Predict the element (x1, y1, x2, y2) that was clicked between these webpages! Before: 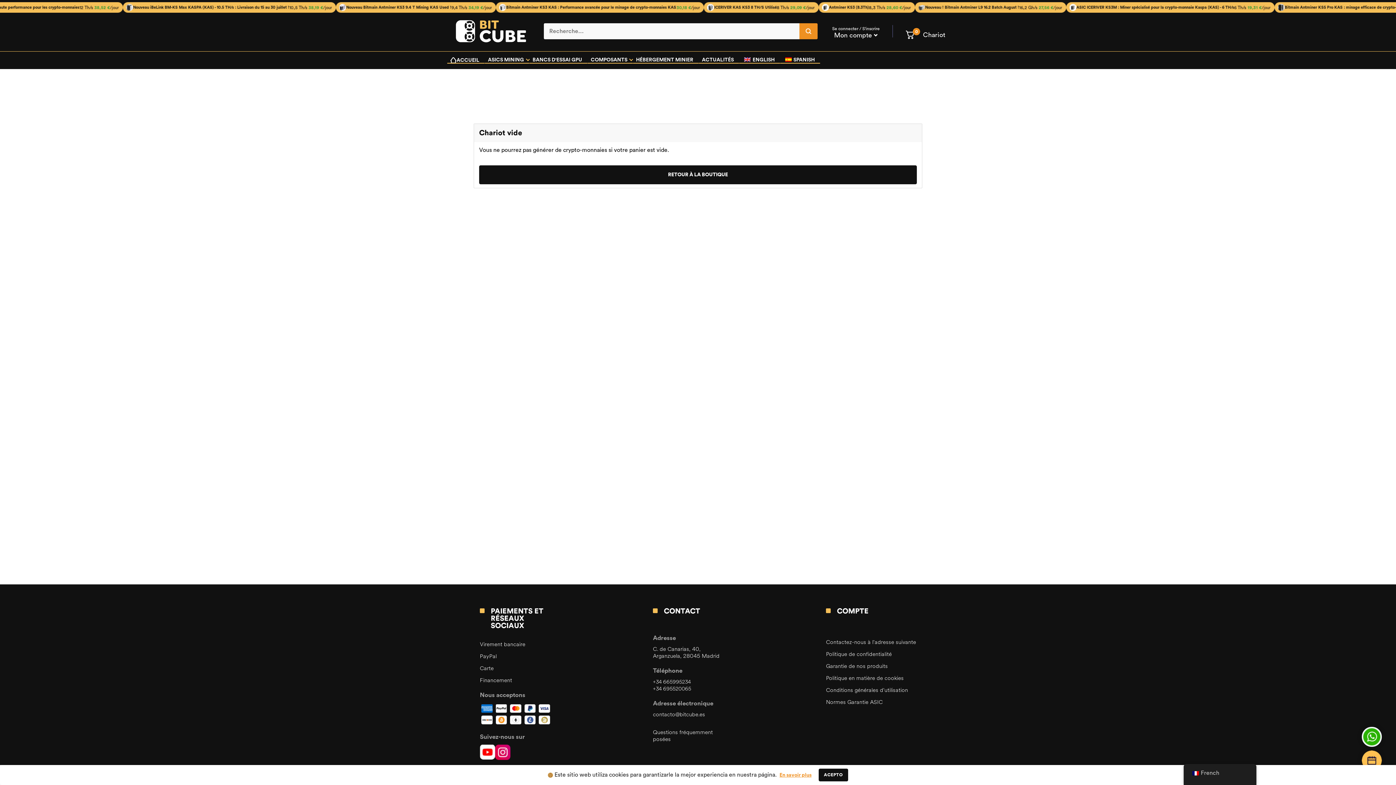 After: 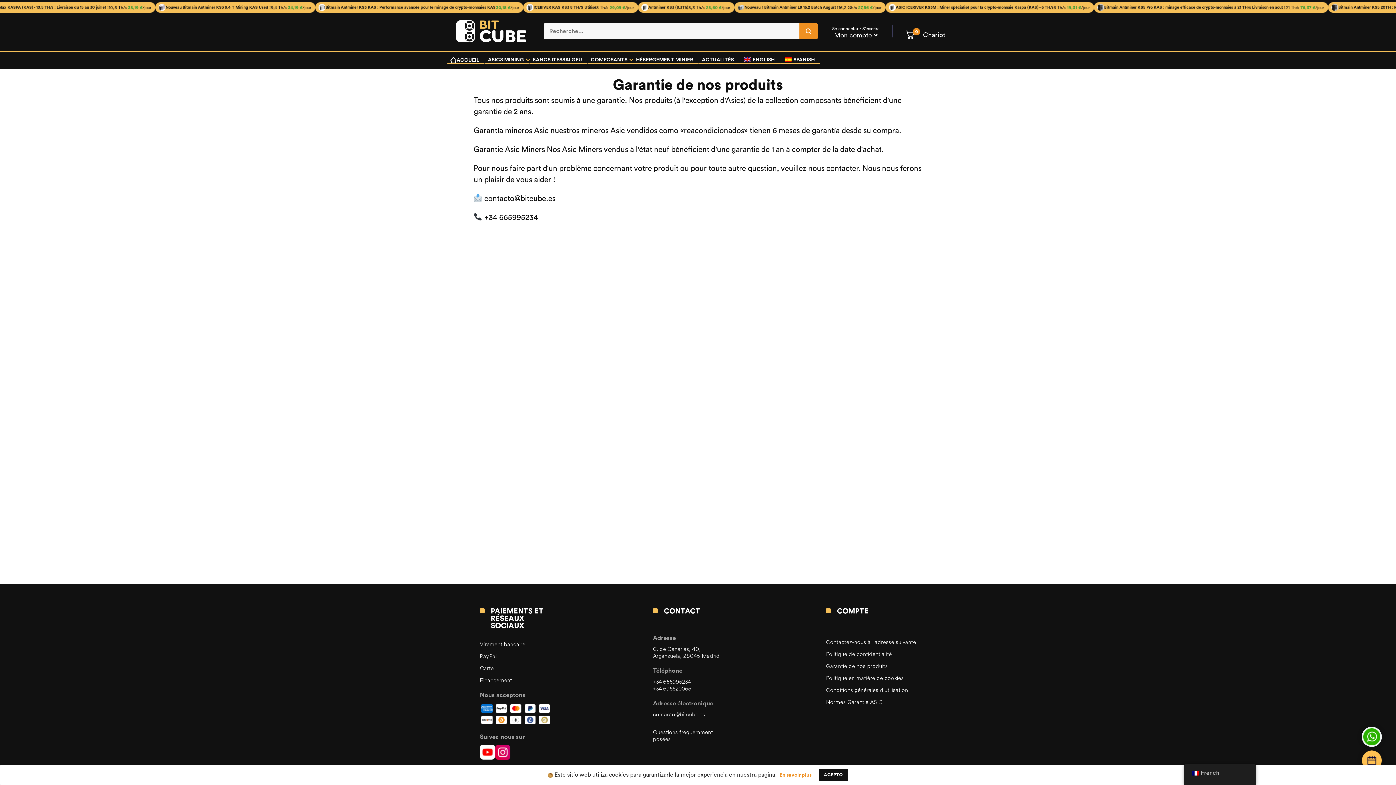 Action: label: Garantie de nos produits bbox: (826, 662, 888, 670)